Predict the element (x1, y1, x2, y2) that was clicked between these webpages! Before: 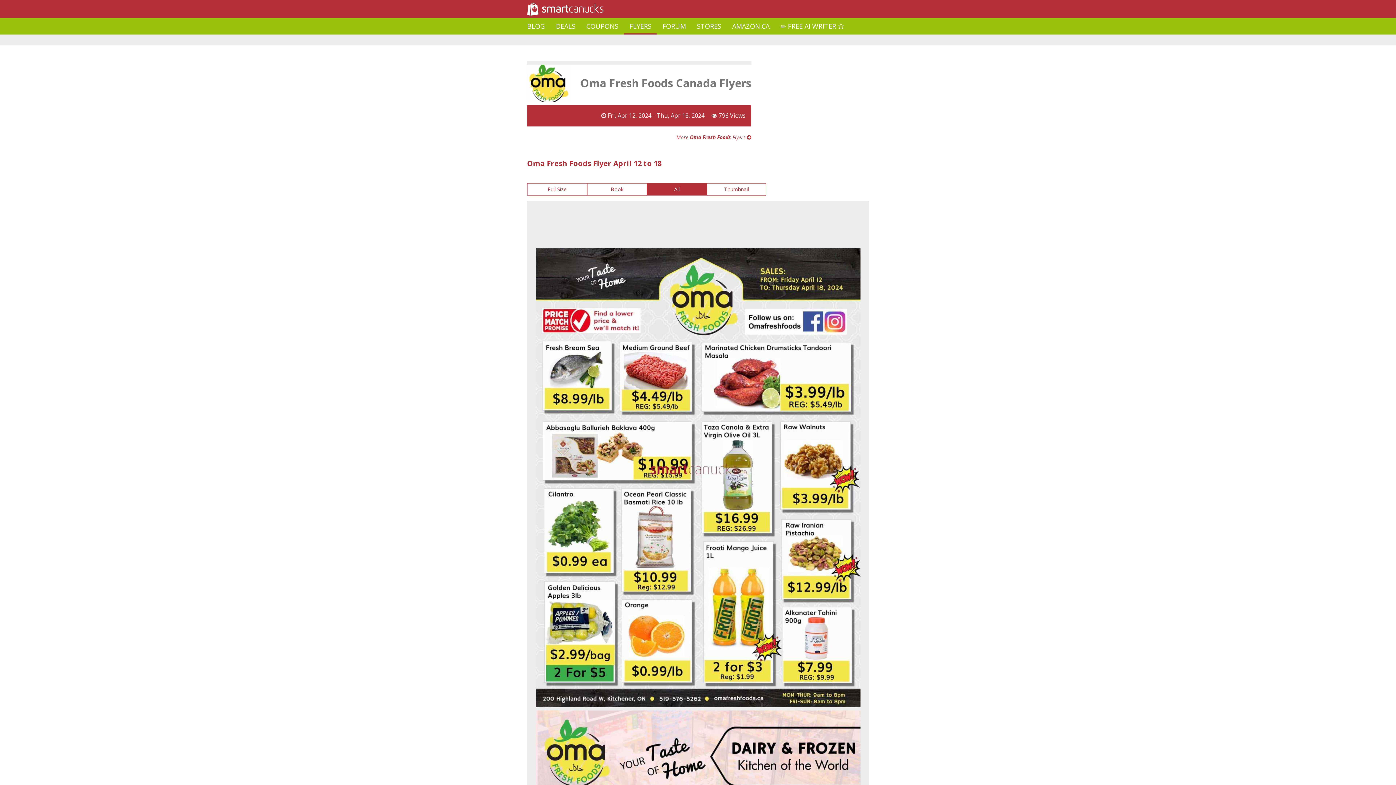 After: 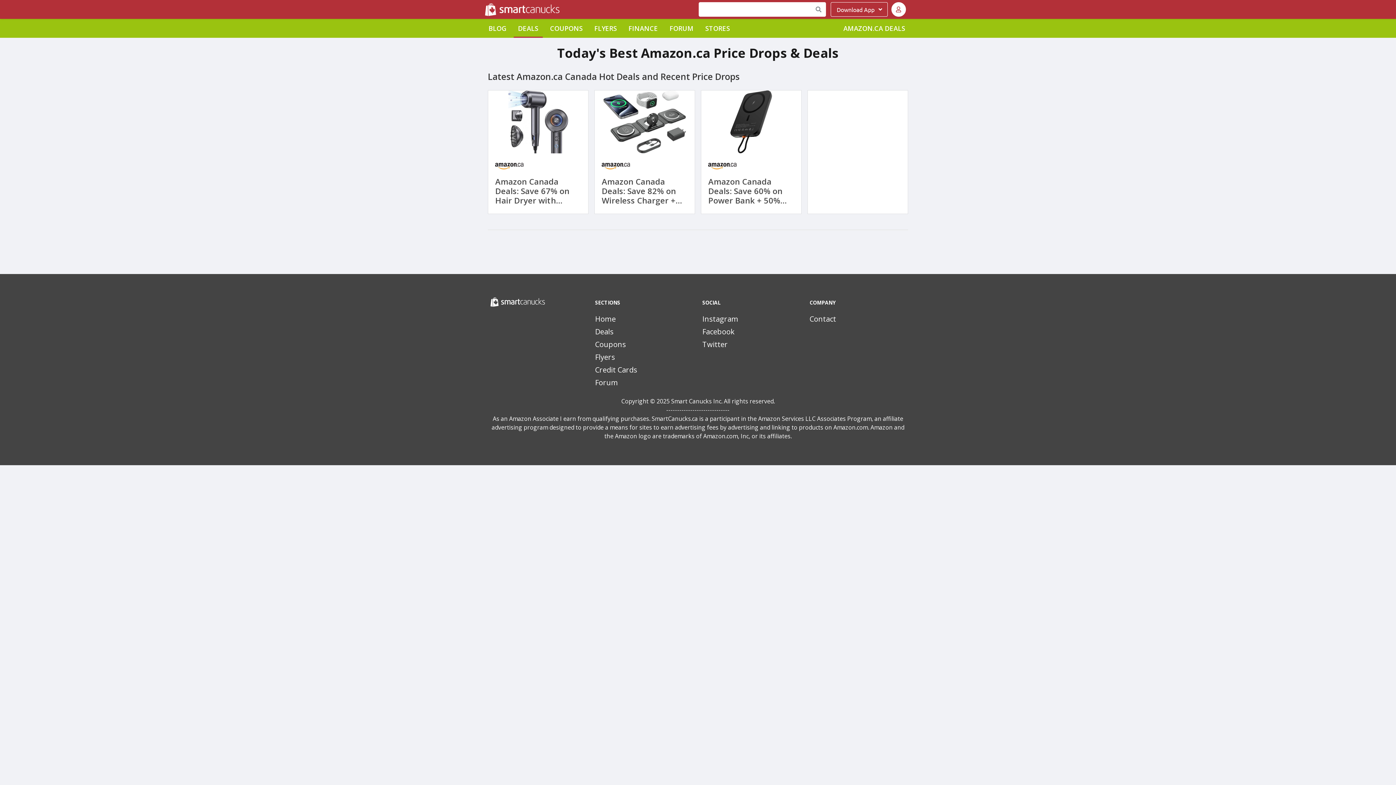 Action: label: AMAZON.CA bbox: (726, 18, 775, 34)